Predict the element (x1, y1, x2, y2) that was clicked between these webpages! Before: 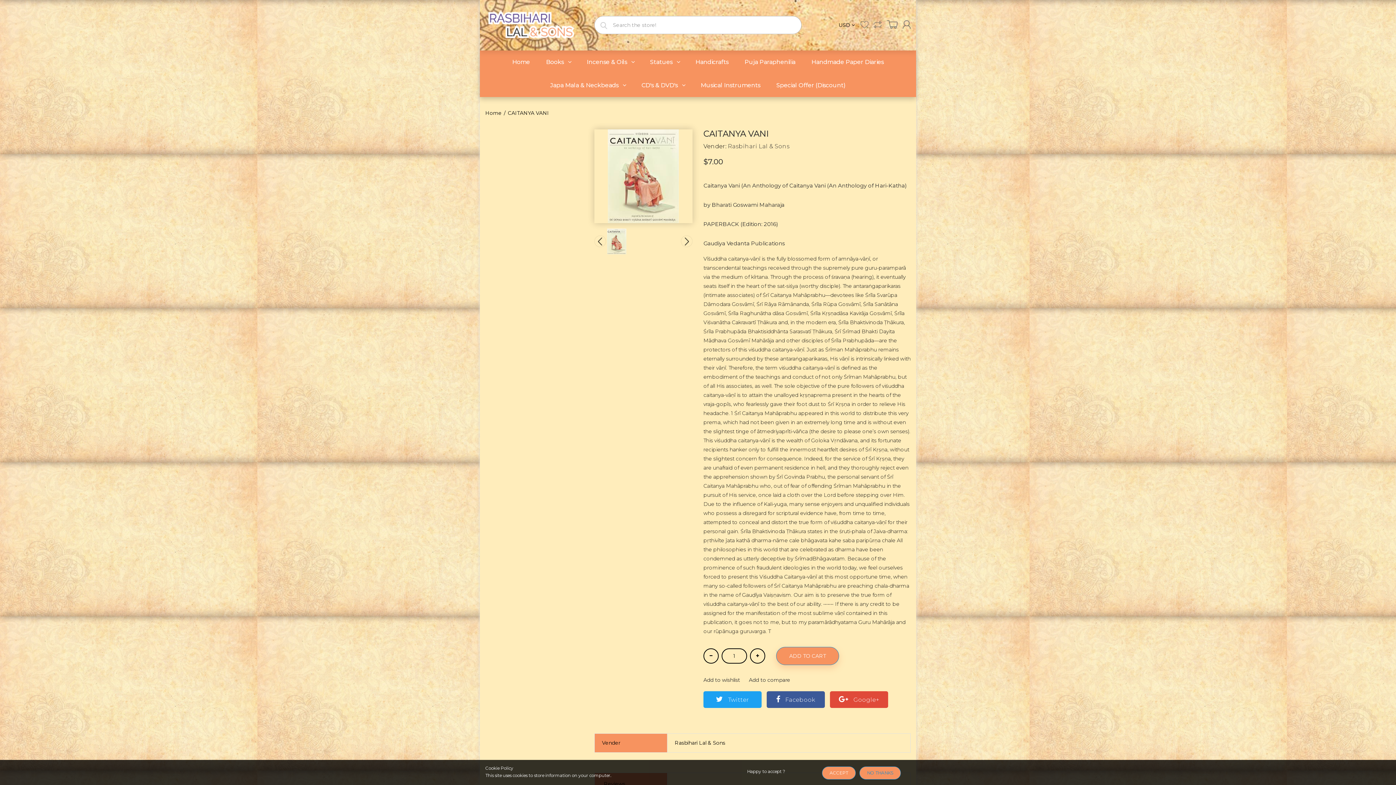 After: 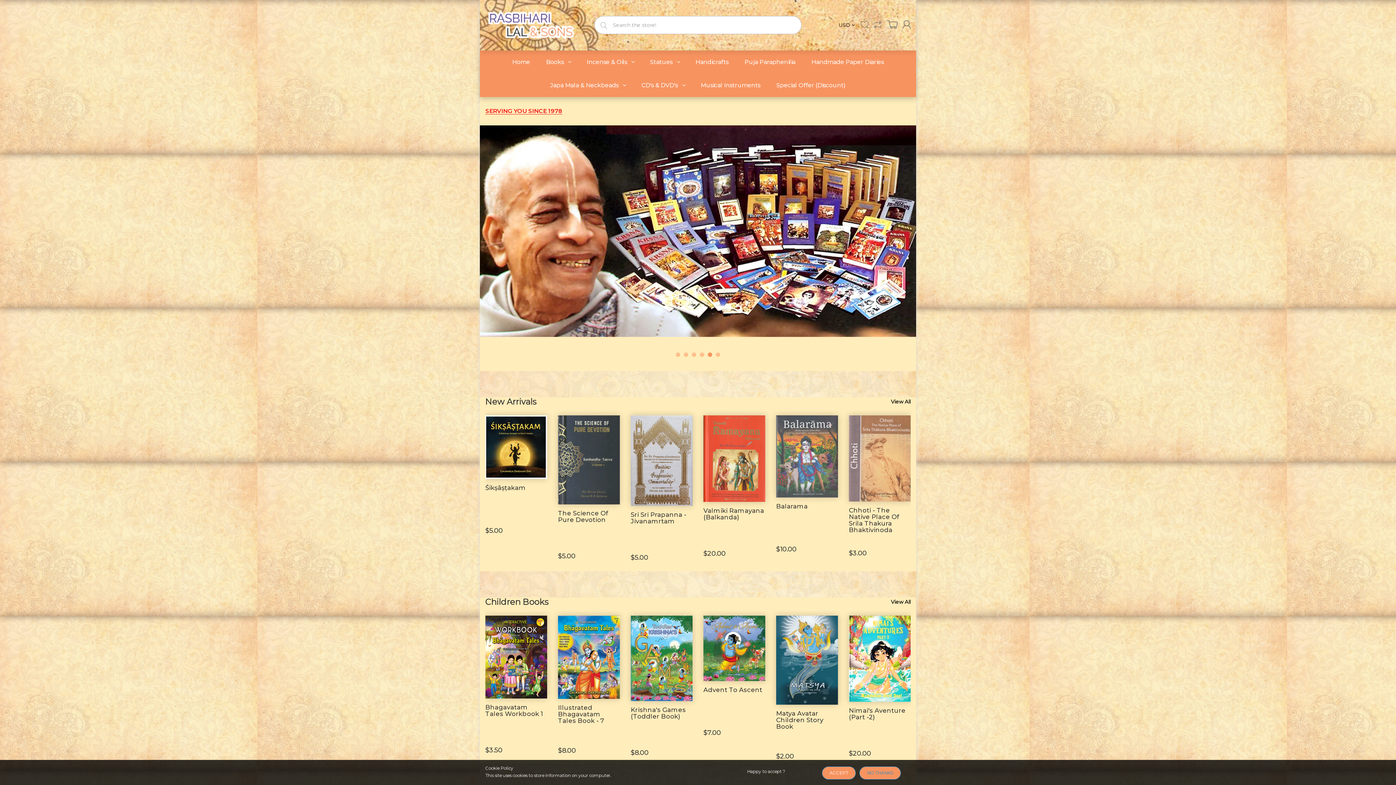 Action: bbox: (508, 50, 533, 73) label: Home